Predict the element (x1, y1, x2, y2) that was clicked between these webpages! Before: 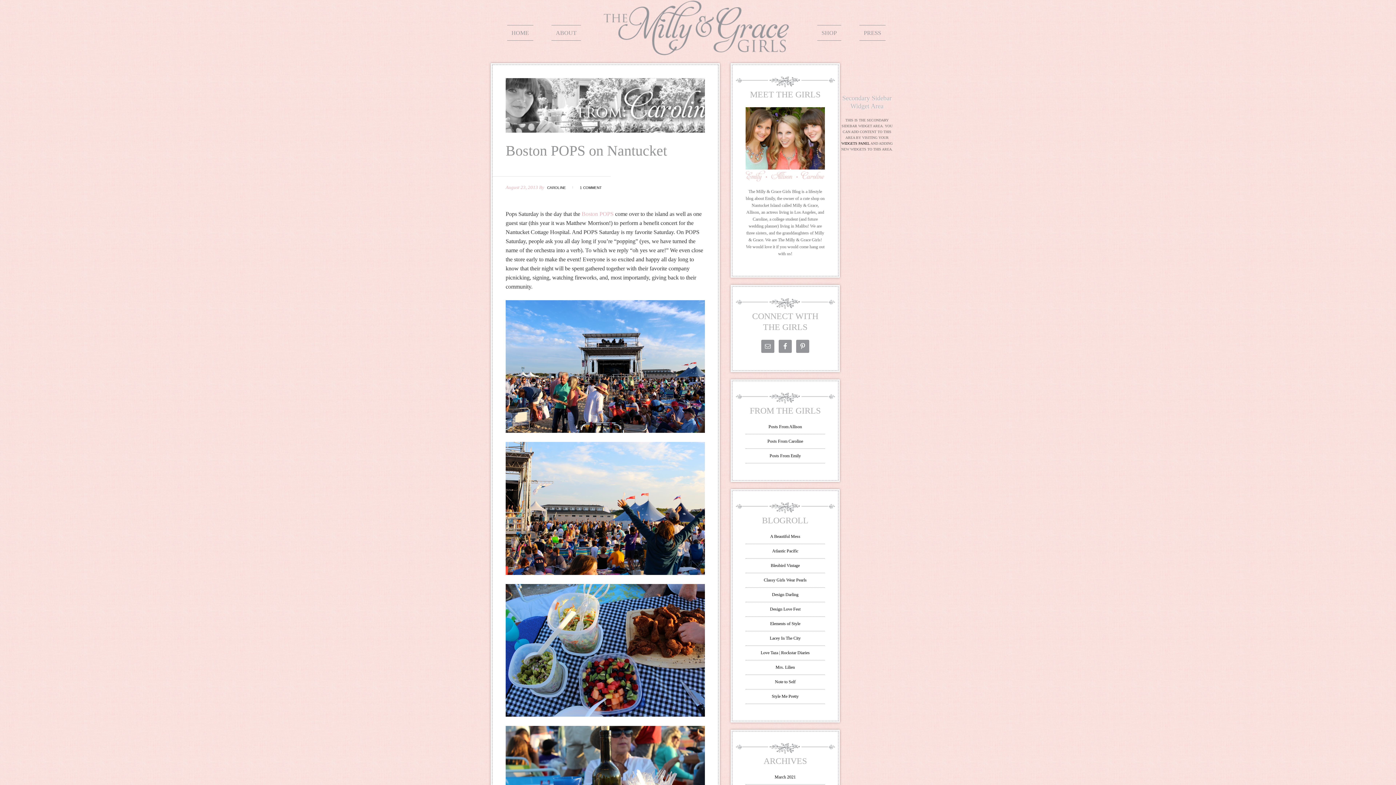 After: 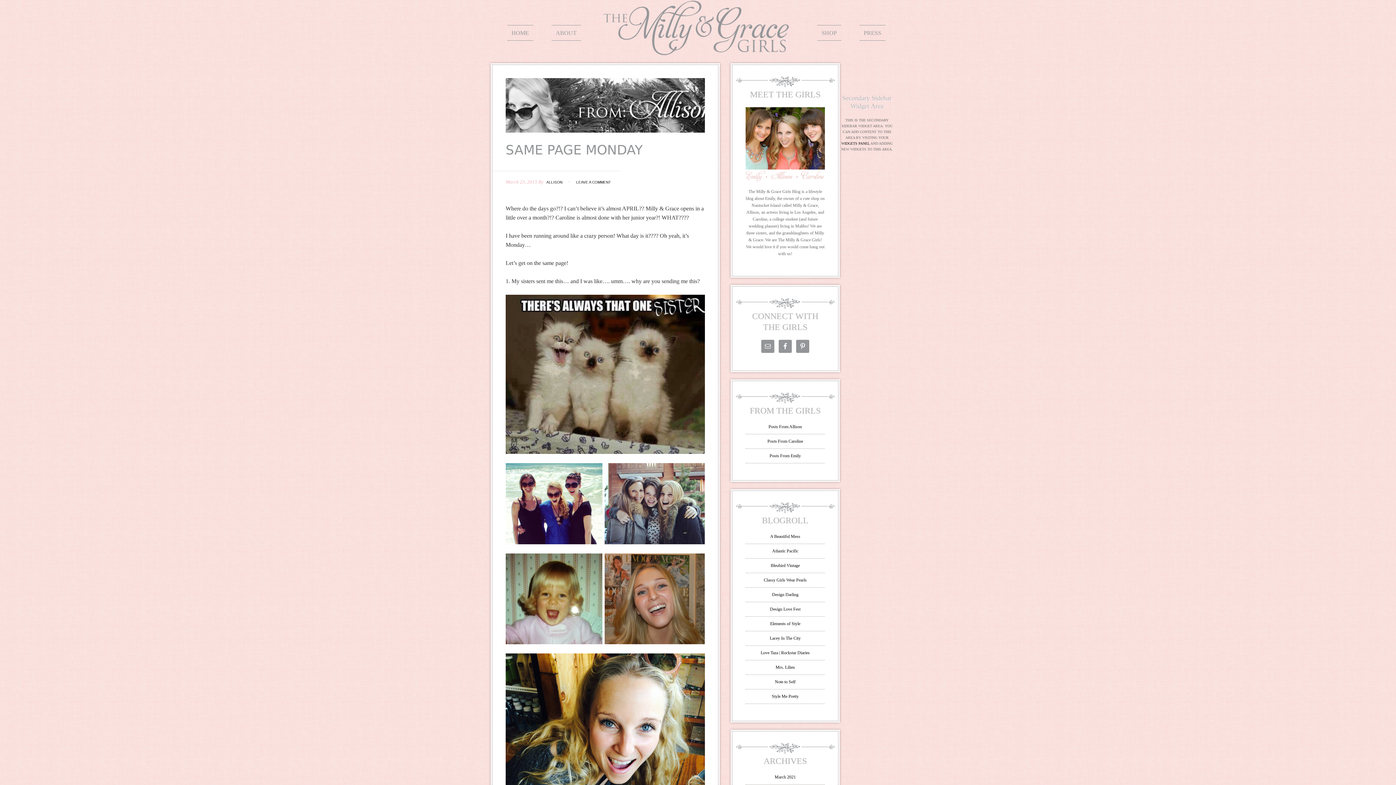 Action: label: Posts From Allison bbox: (768, 424, 802, 429)